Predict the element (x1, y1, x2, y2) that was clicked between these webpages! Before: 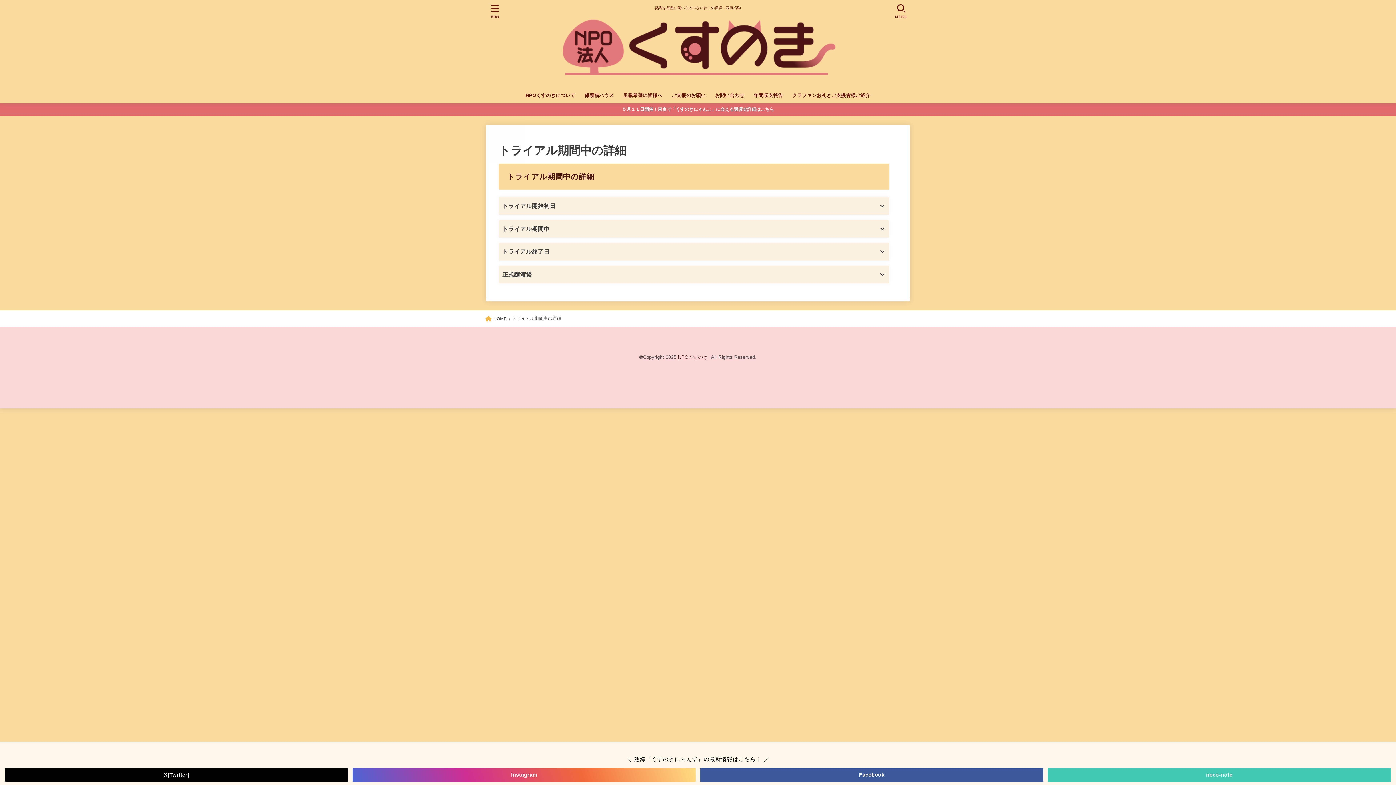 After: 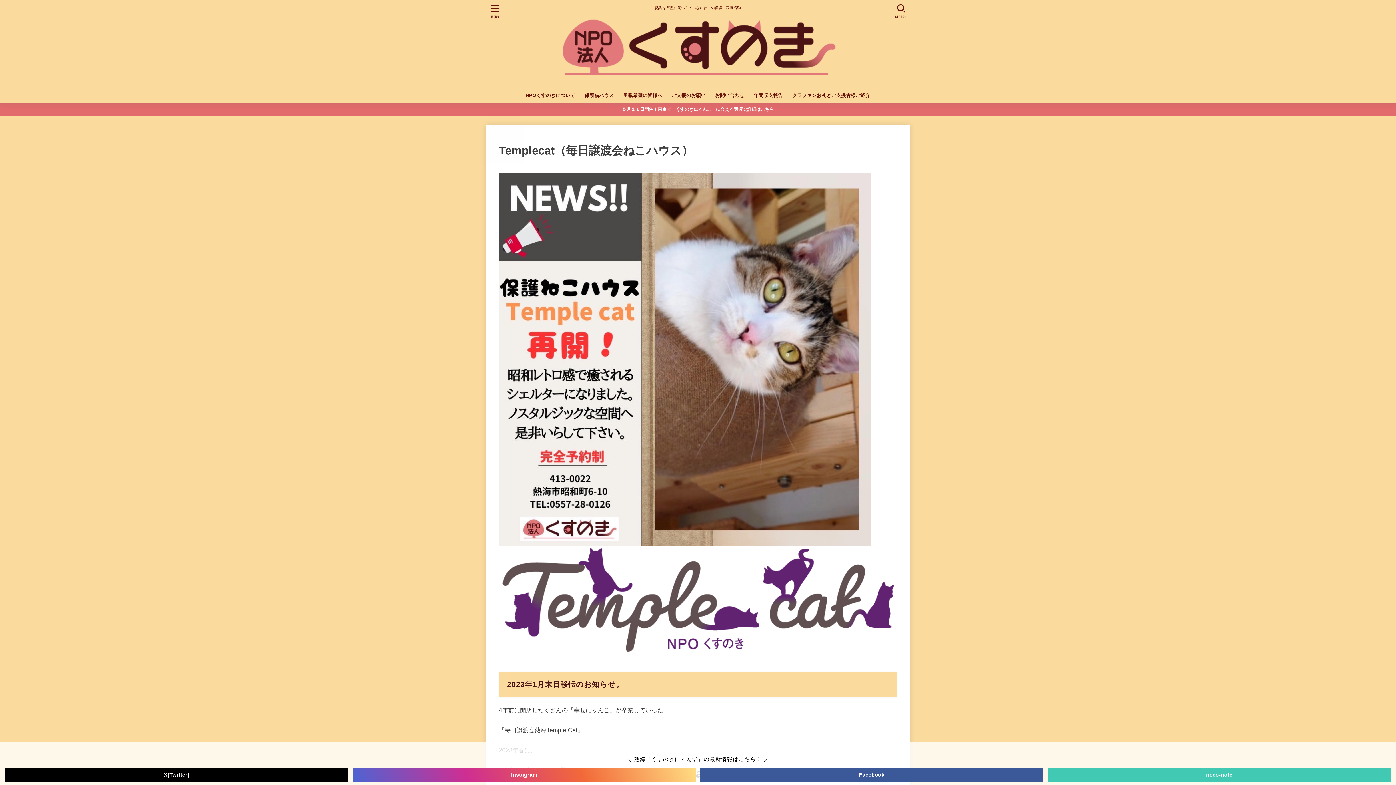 Action: bbox: (580, 88, 618, 103) label: 保護猫ハウス